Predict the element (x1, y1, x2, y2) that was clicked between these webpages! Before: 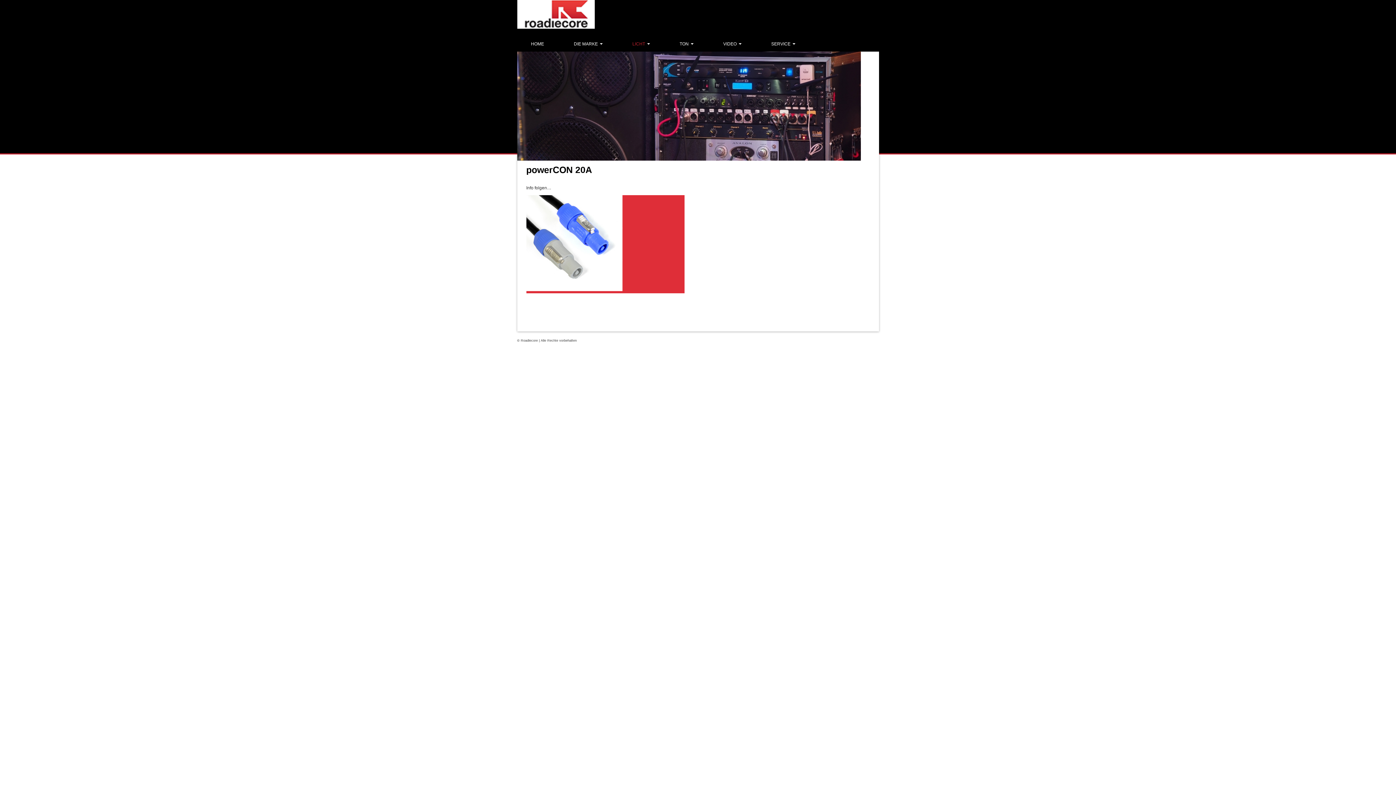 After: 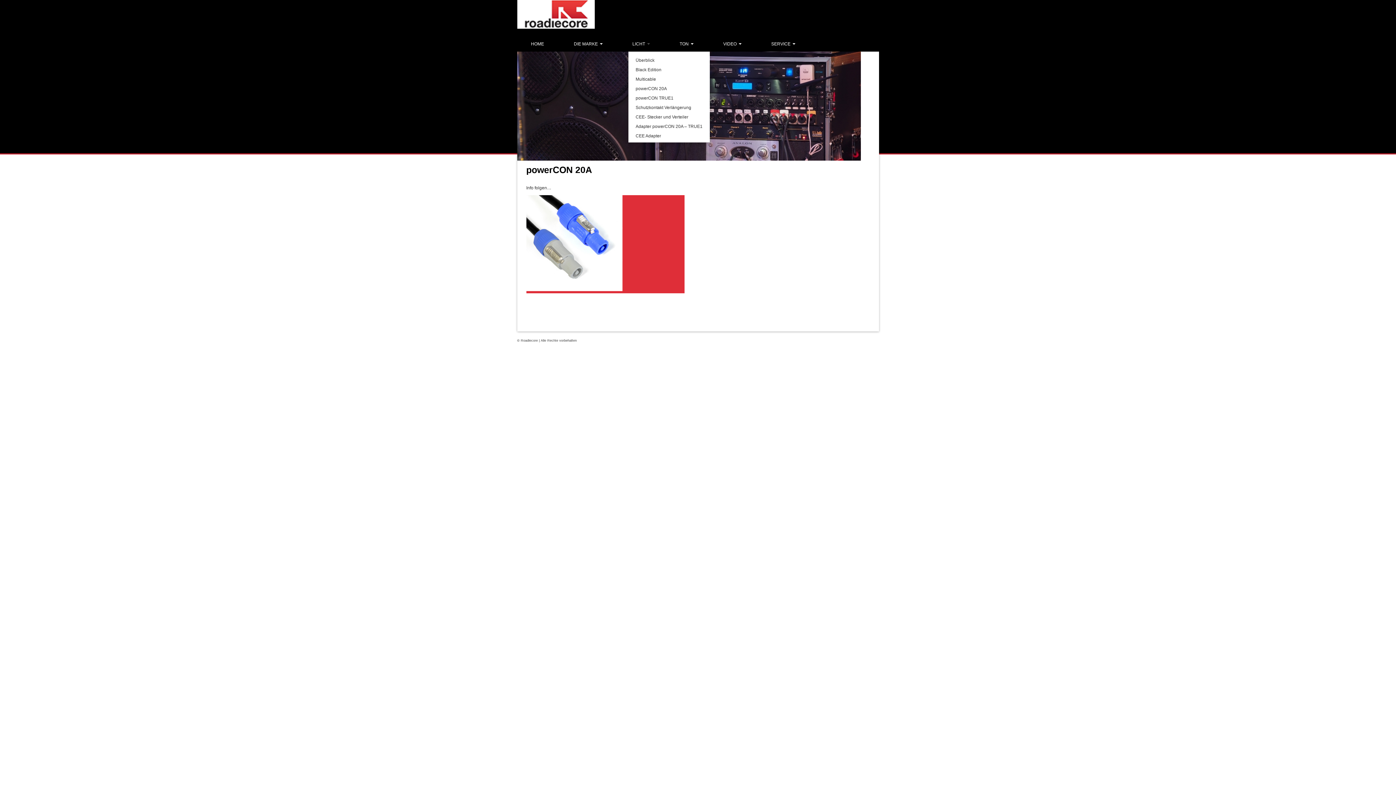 Action: label: LICHT  bbox: (619, 36, 663, 51)